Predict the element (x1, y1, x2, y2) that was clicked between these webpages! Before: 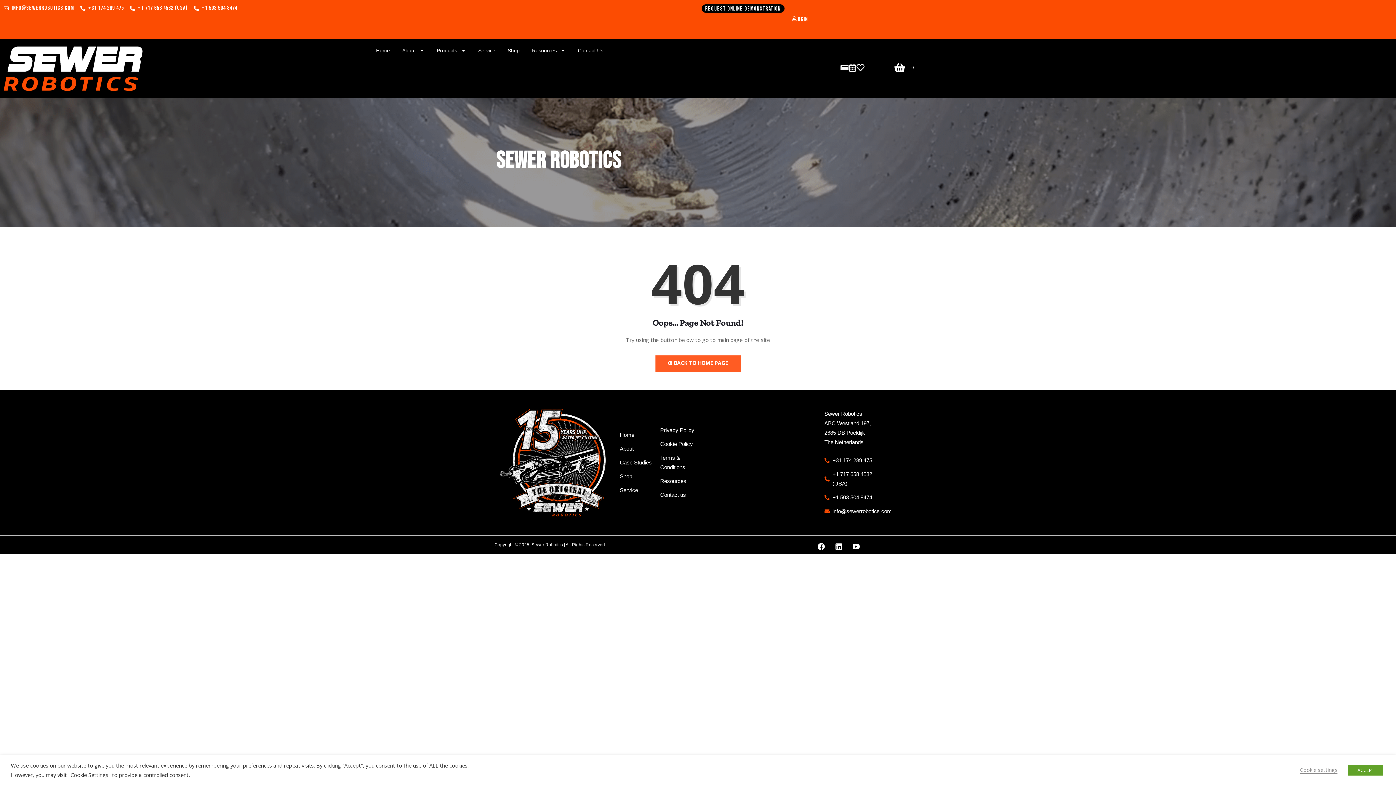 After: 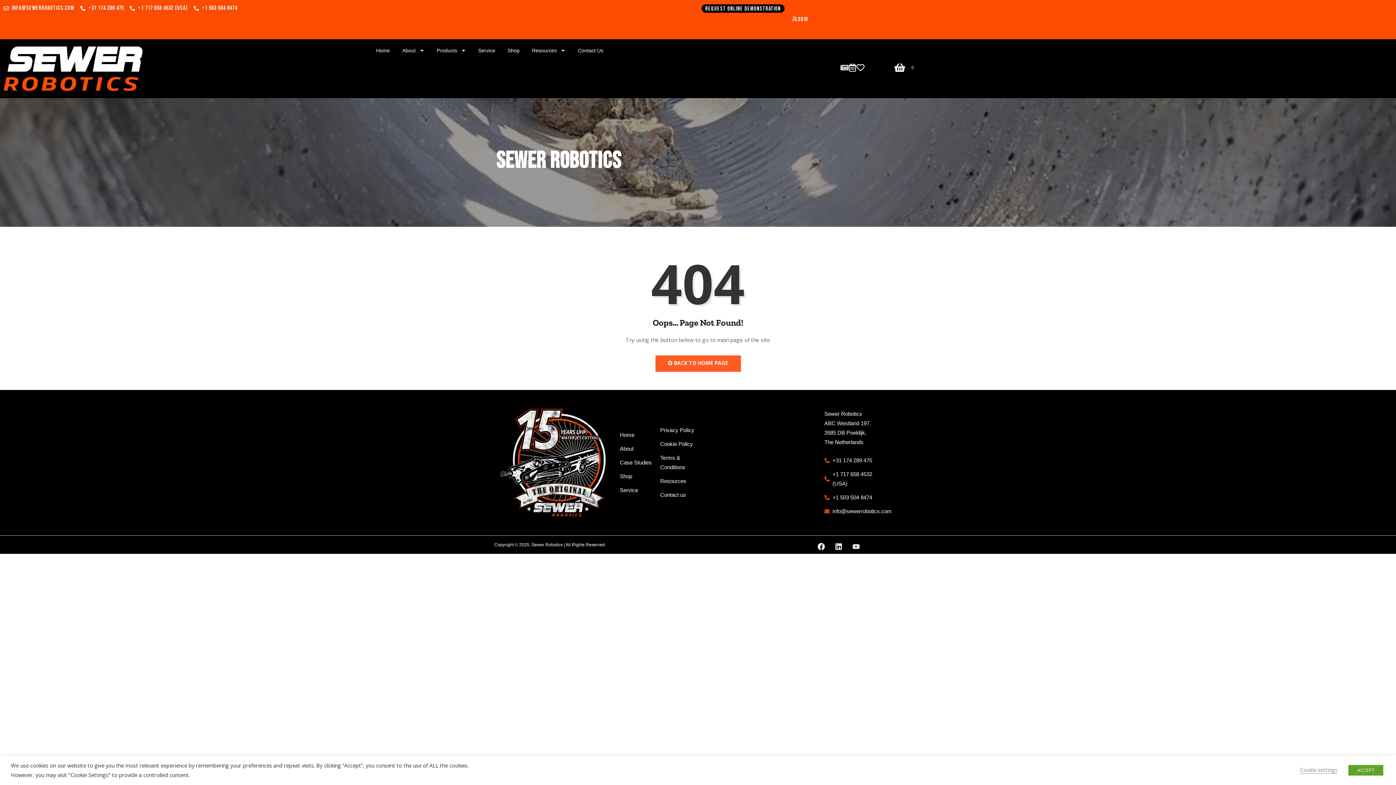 Action: bbox: (852, 543, 860, 550) label: Youtube